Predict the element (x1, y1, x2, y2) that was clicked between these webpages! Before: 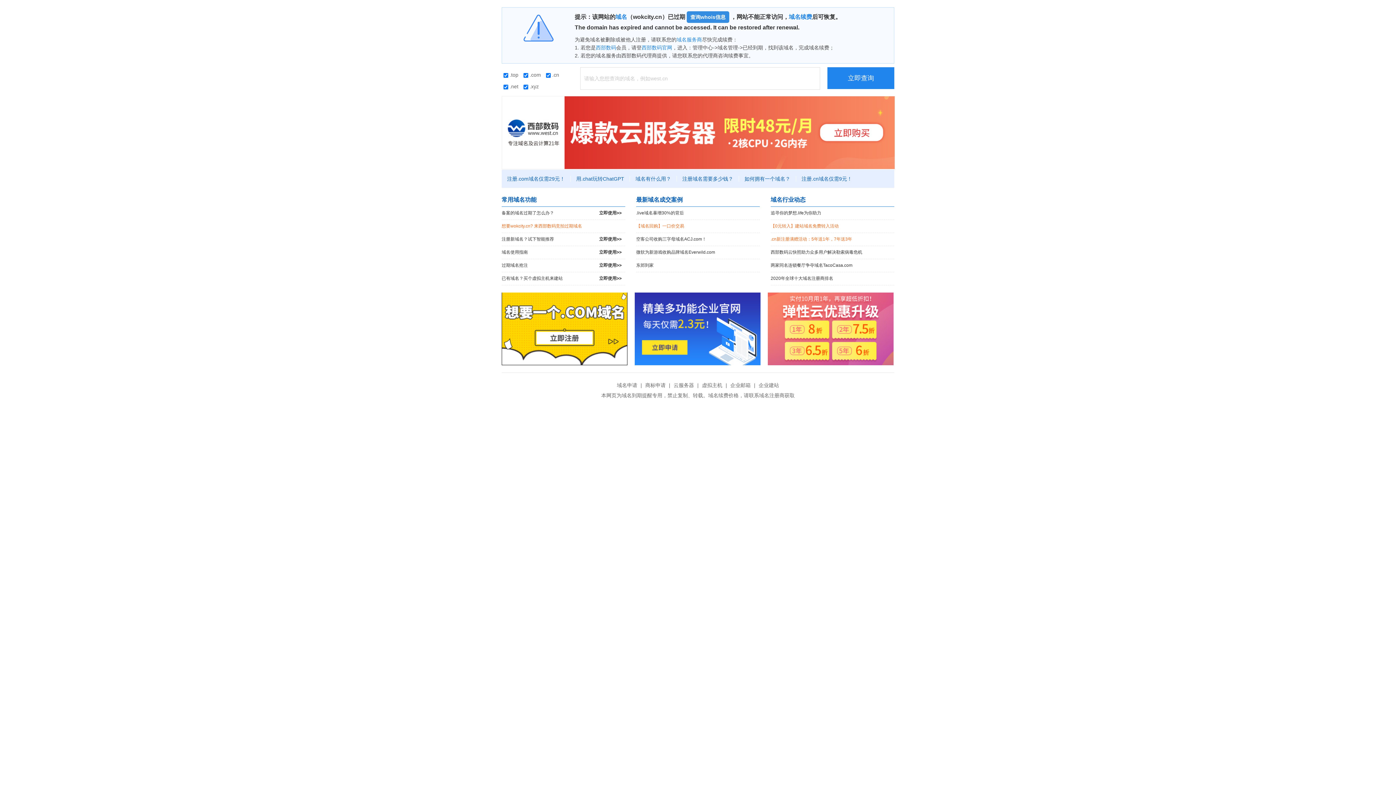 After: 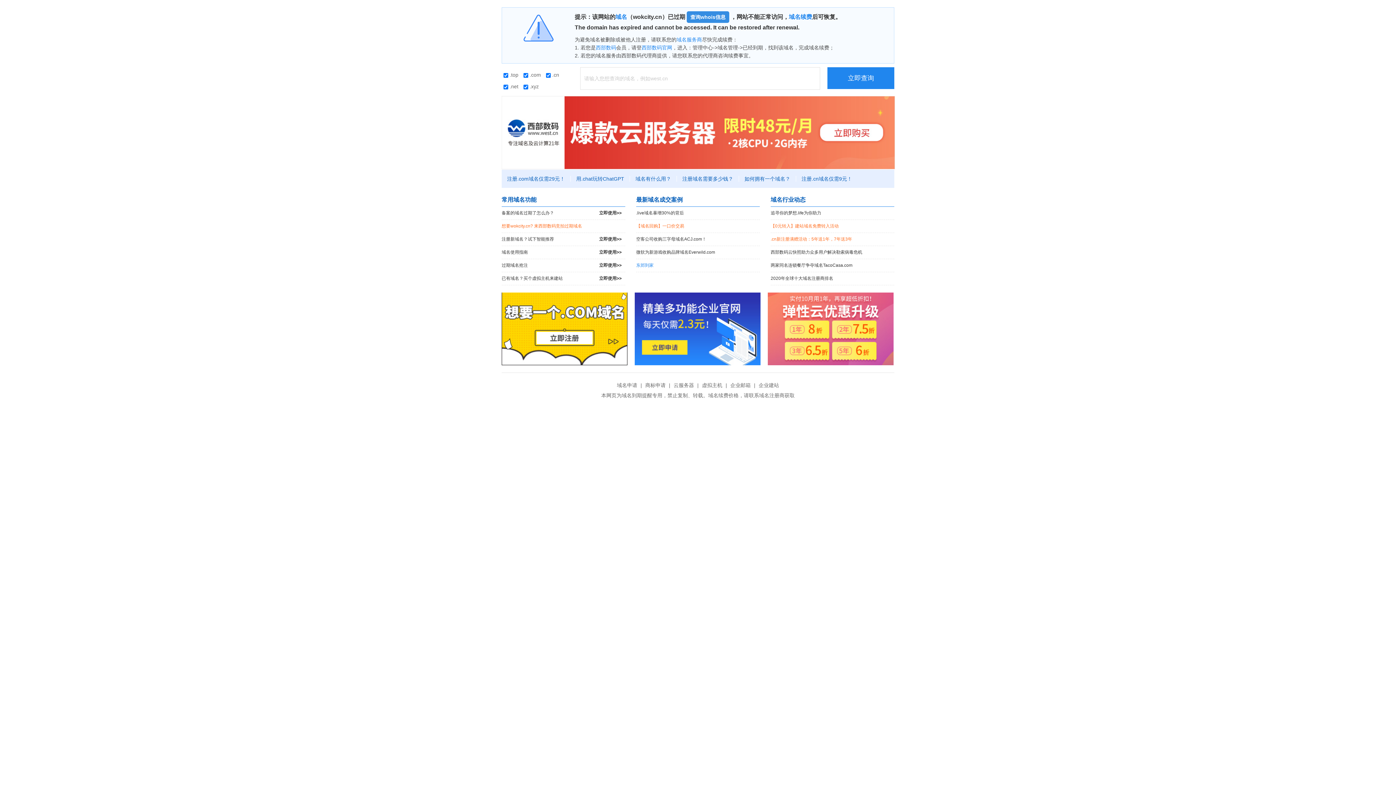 Action: label: 东郊到家 bbox: (636, 259, 760, 272)